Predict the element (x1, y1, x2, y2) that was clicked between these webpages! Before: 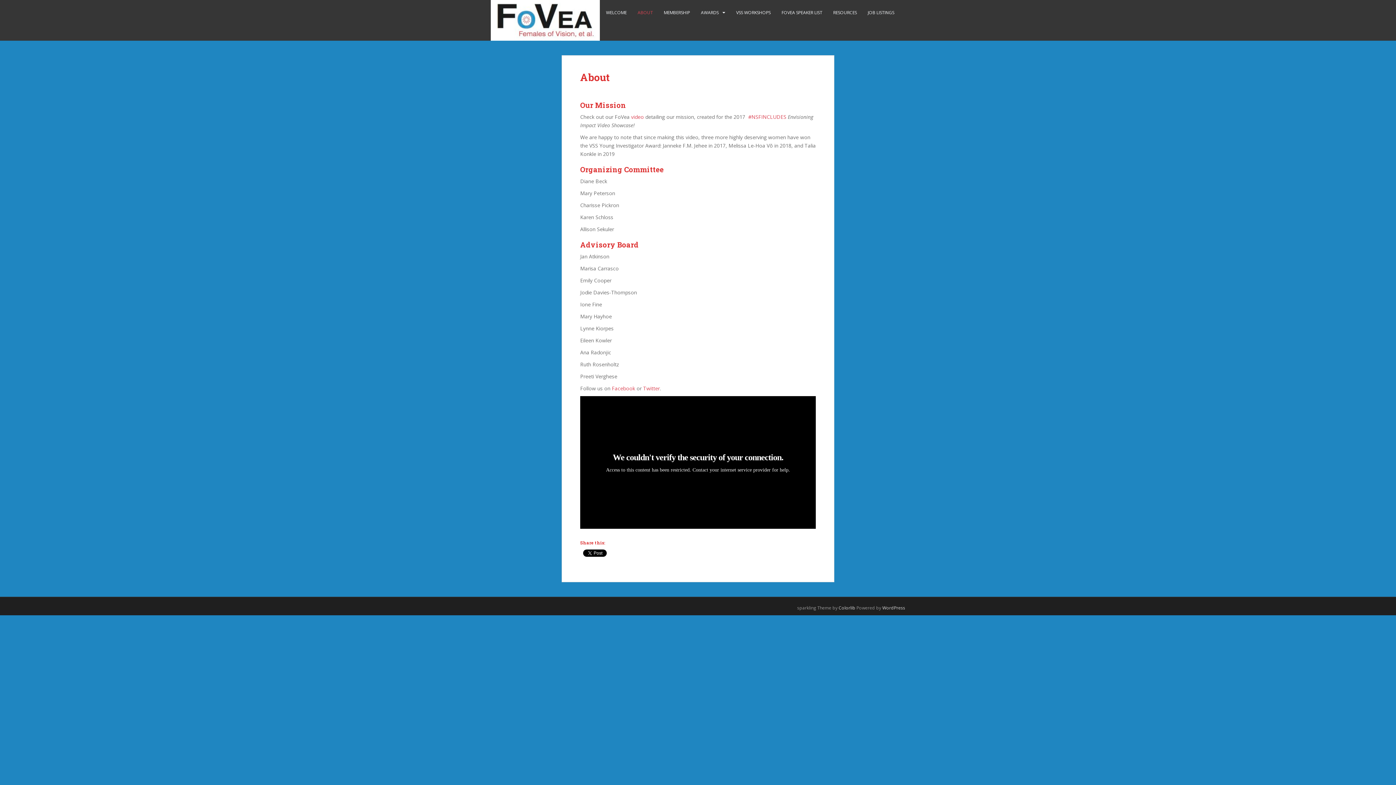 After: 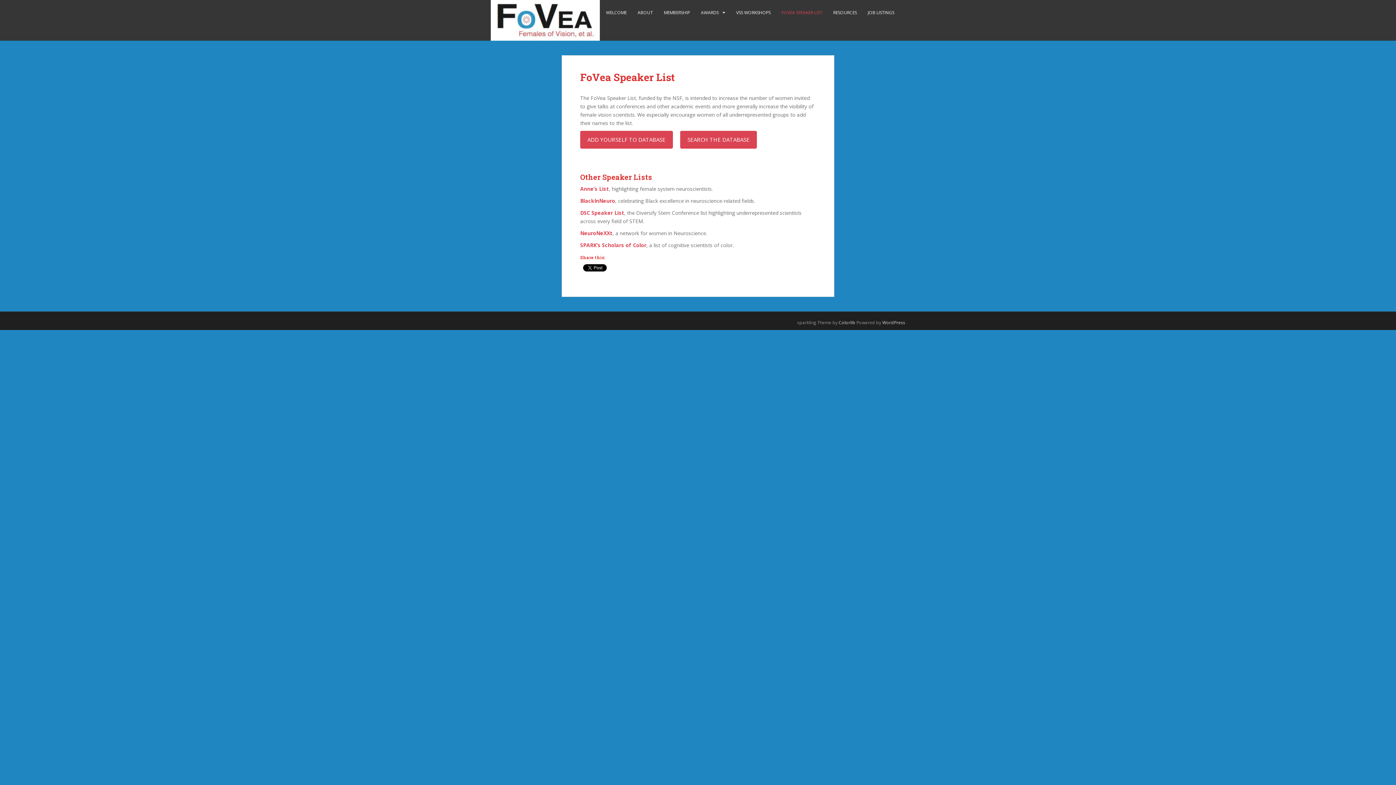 Action: bbox: (781, 5, 822, 20) label: FOVEA SPEAKER LIST